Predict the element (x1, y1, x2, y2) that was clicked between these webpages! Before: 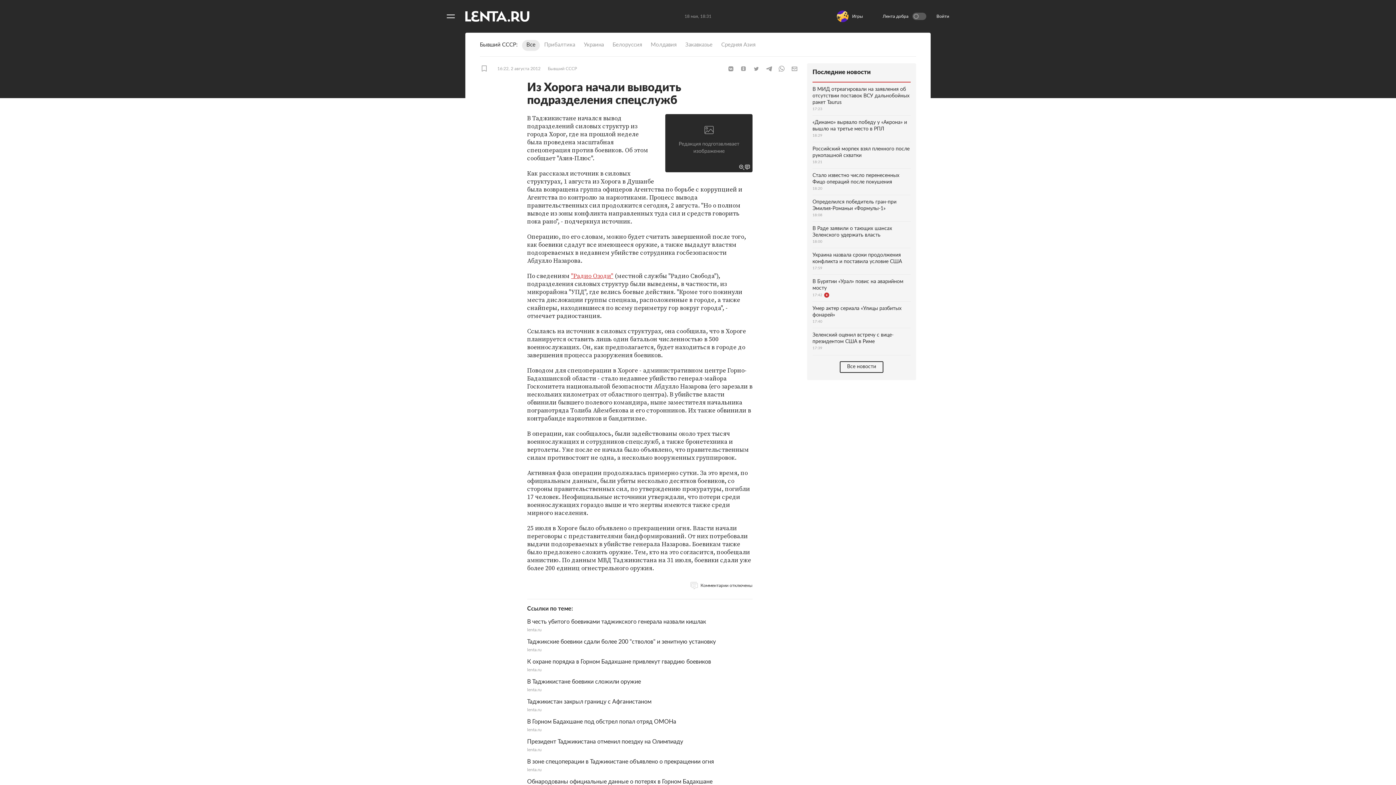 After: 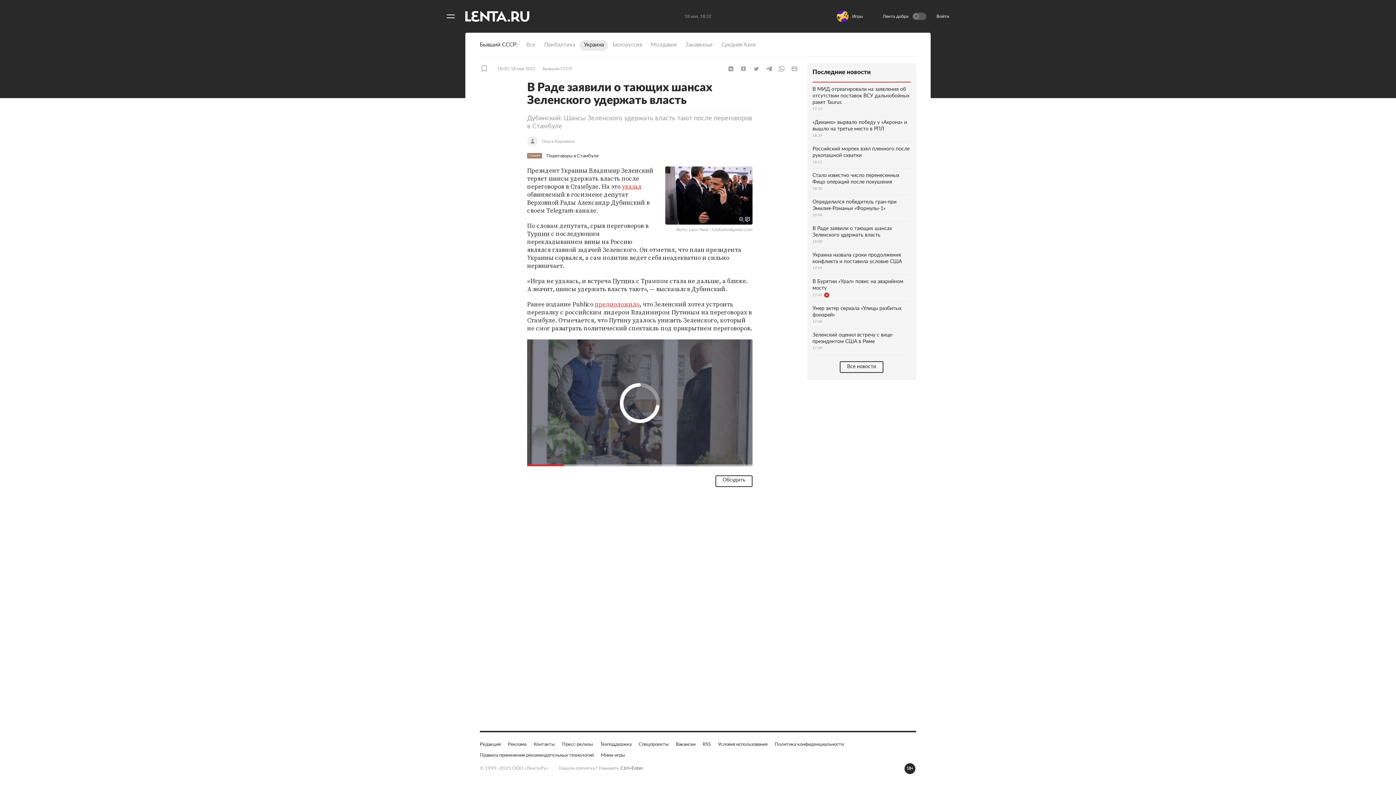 Action: label: В Раде заявили о тающих шансах Зеленского удержать власть
18:00 bbox: (812, 221, 910, 248)